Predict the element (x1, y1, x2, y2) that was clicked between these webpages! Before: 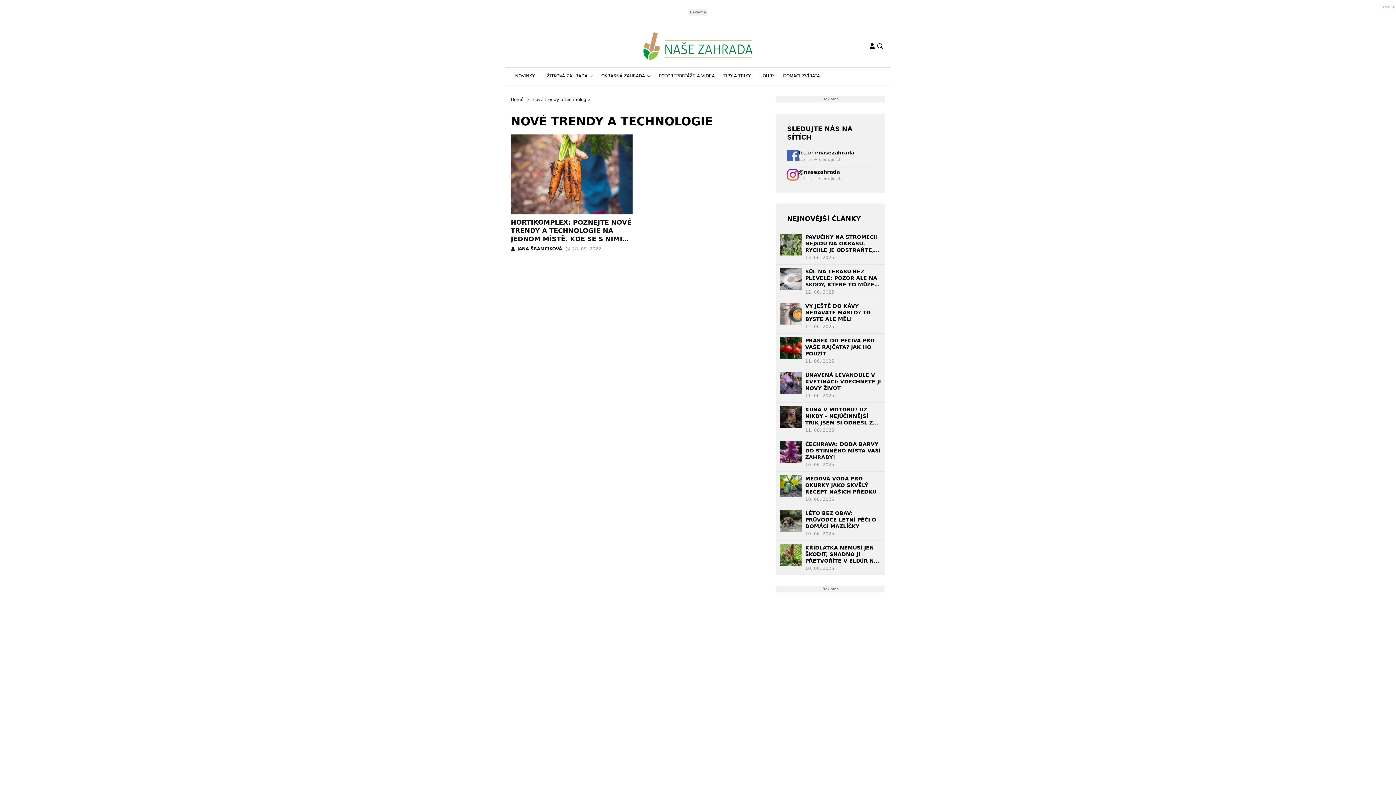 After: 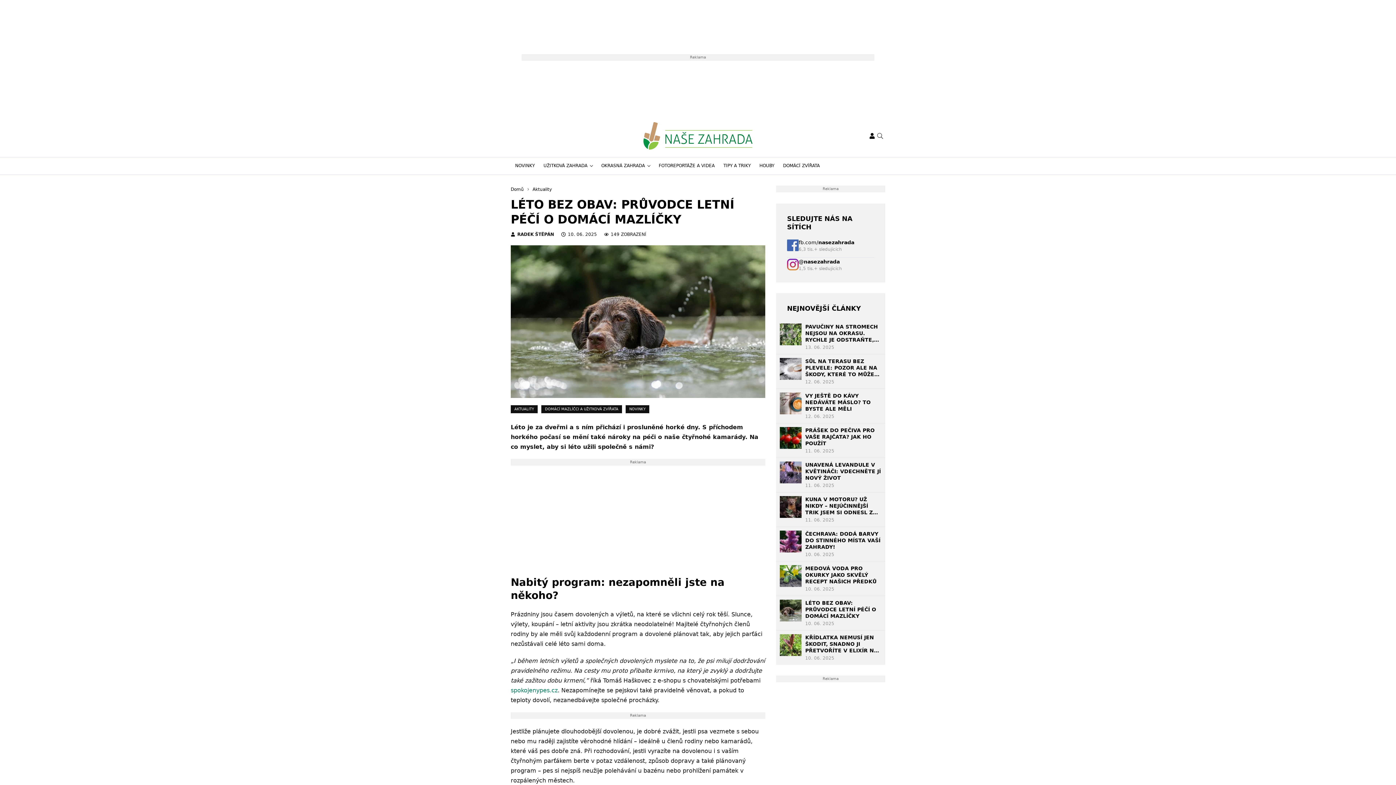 Action: bbox: (780, 510, 801, 532)